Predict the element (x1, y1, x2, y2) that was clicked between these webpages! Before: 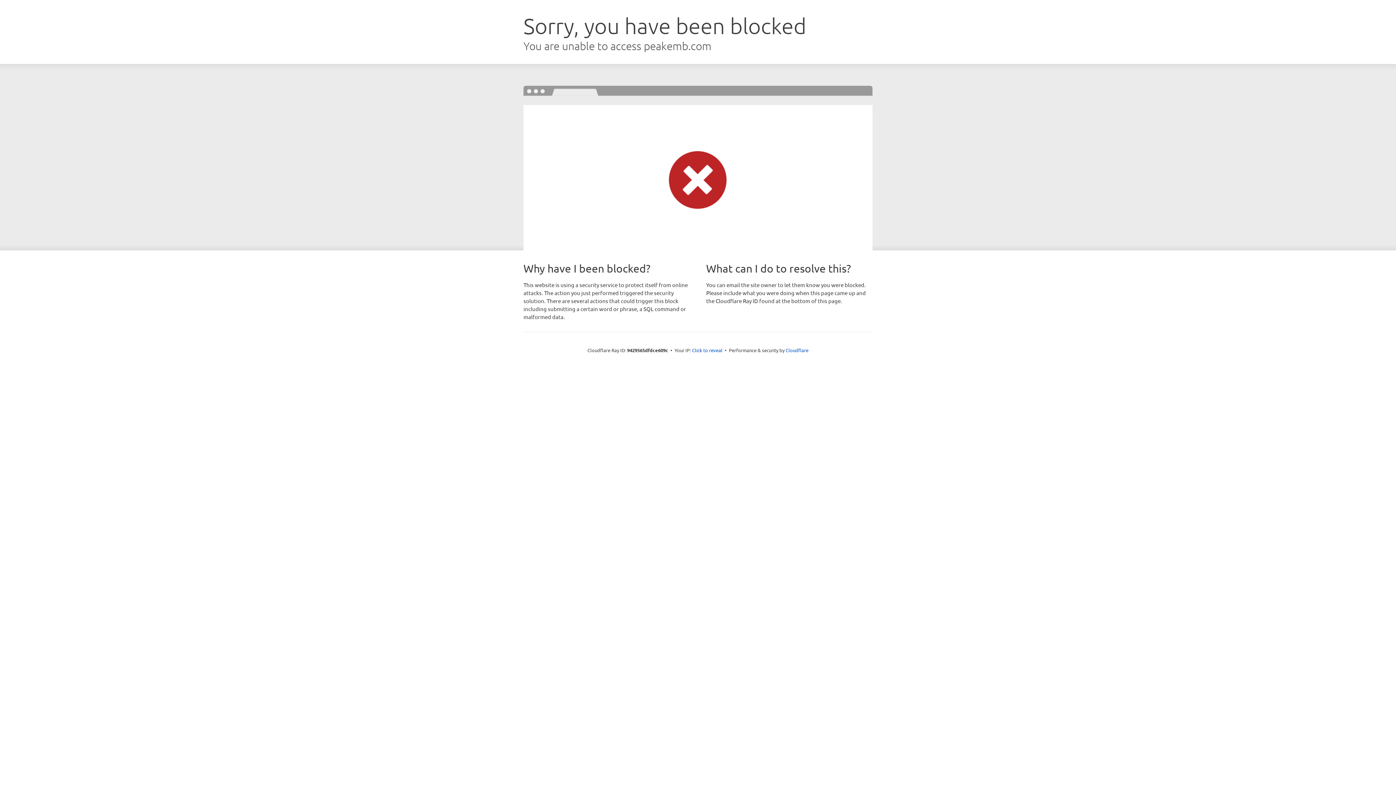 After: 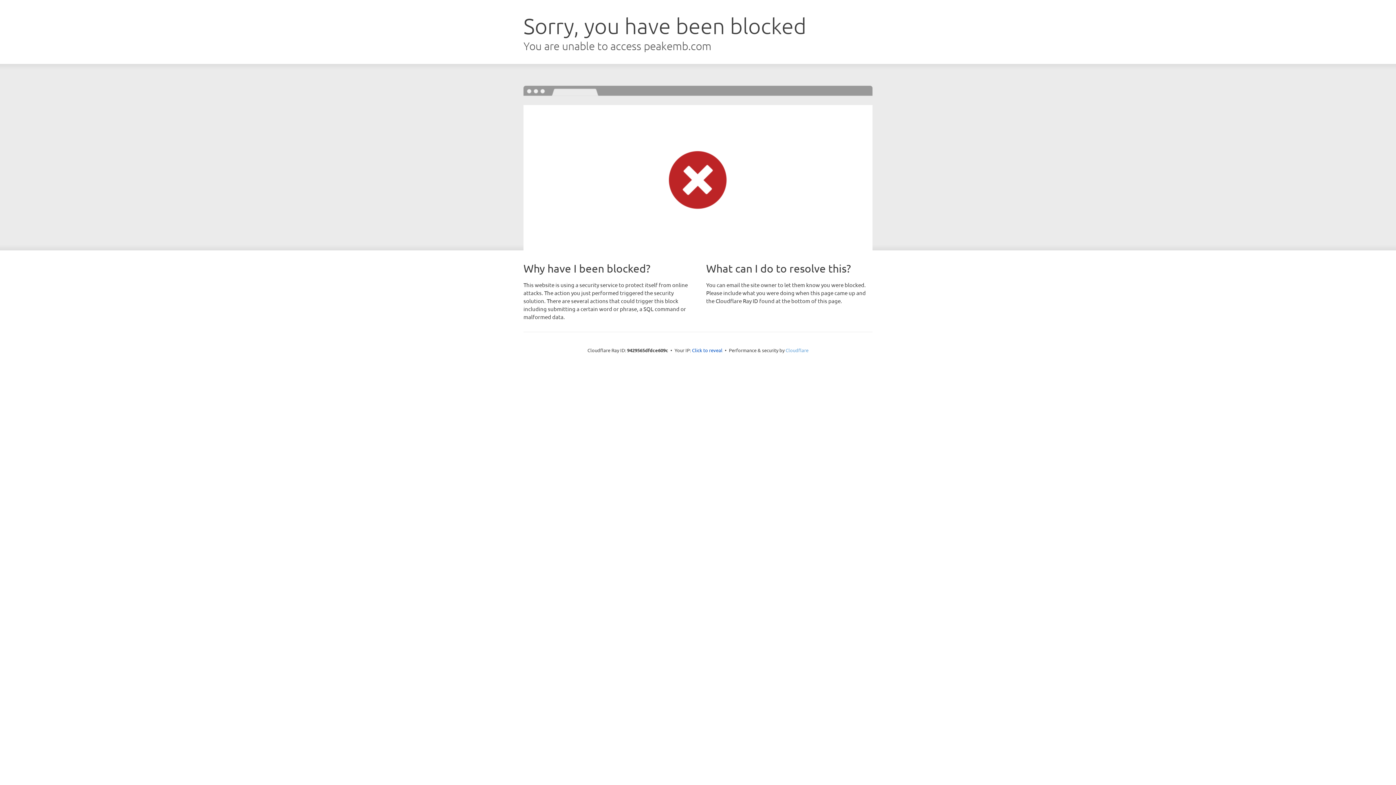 Action: label: Cloudflare bbox: (785, 347, 808, 353)